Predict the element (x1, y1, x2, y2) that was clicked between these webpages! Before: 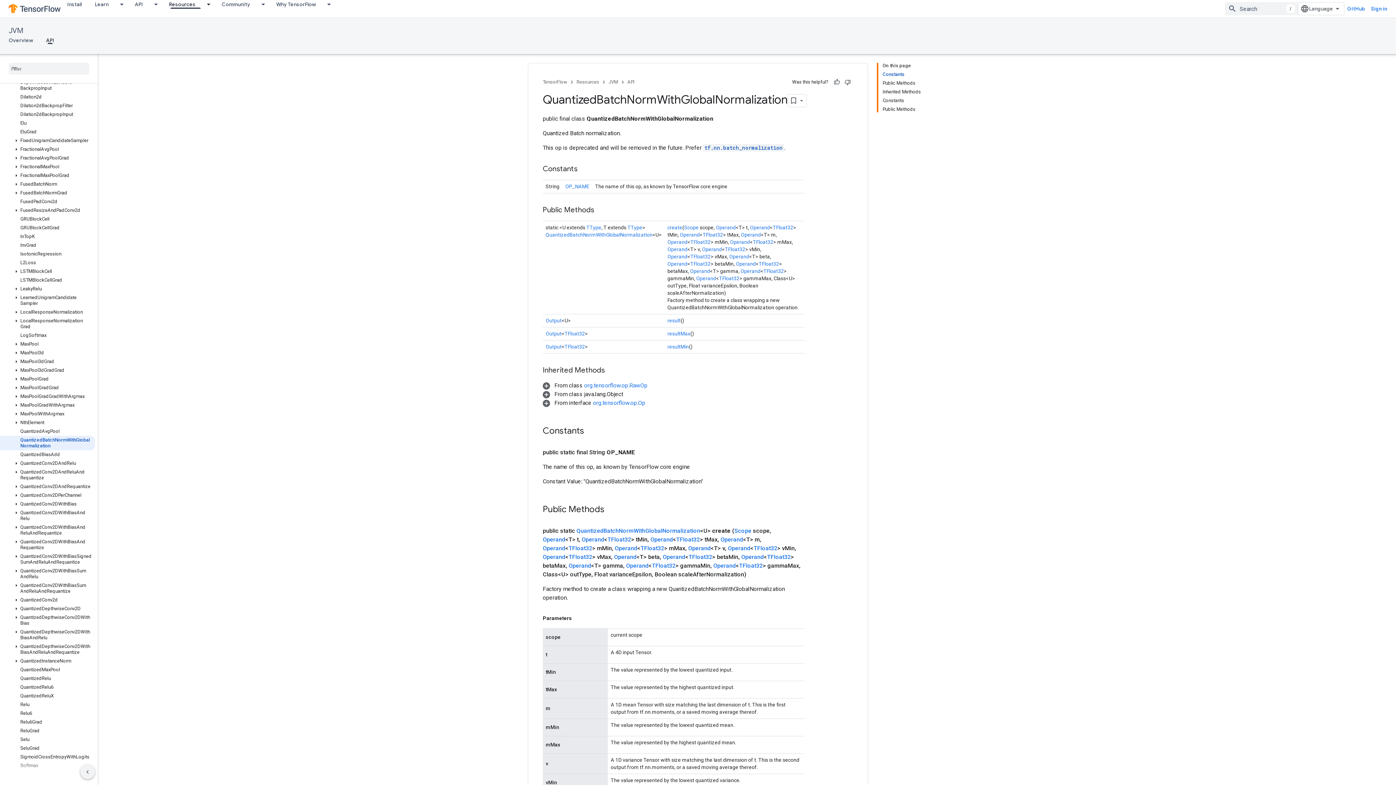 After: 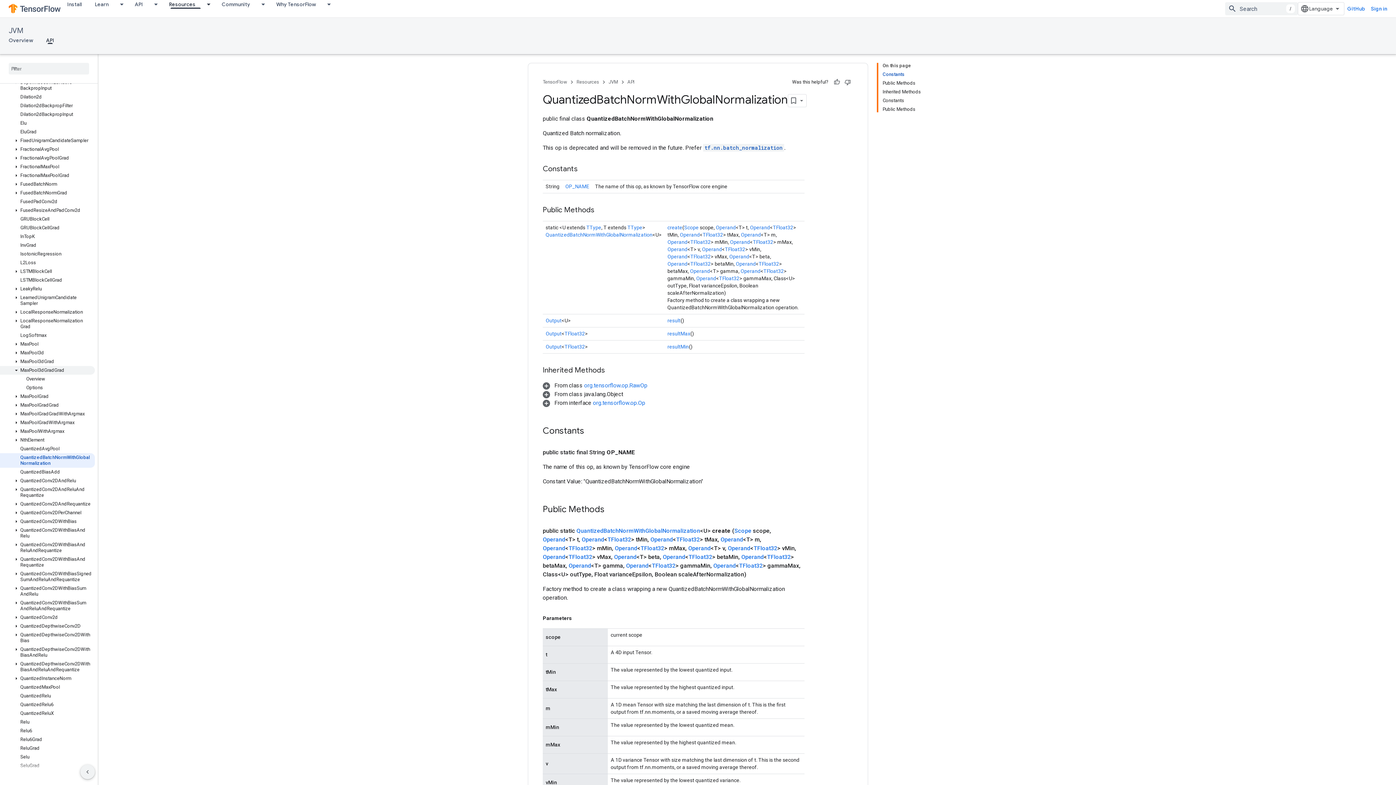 Action: label: MaxPool3dGradGrad bbox: (0, 366, 94, 374)